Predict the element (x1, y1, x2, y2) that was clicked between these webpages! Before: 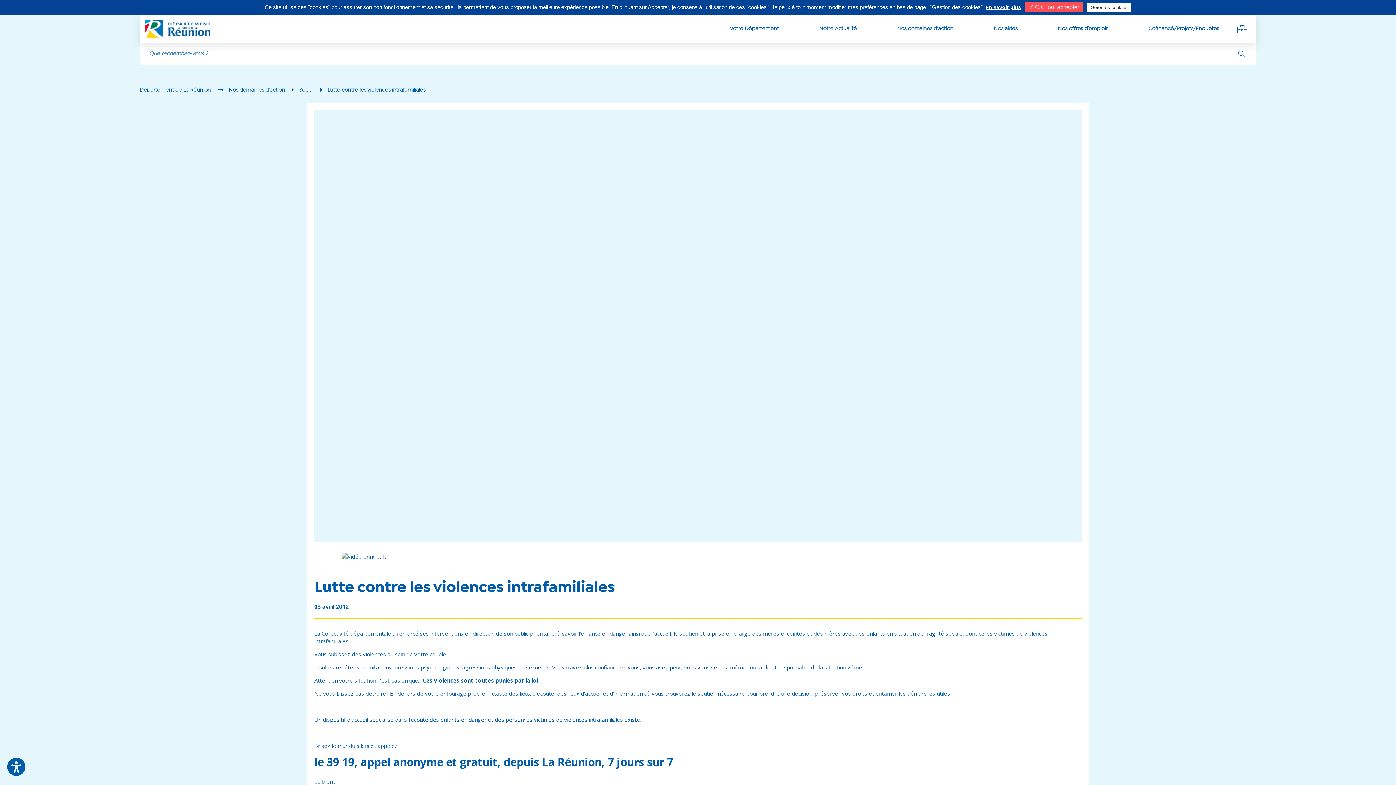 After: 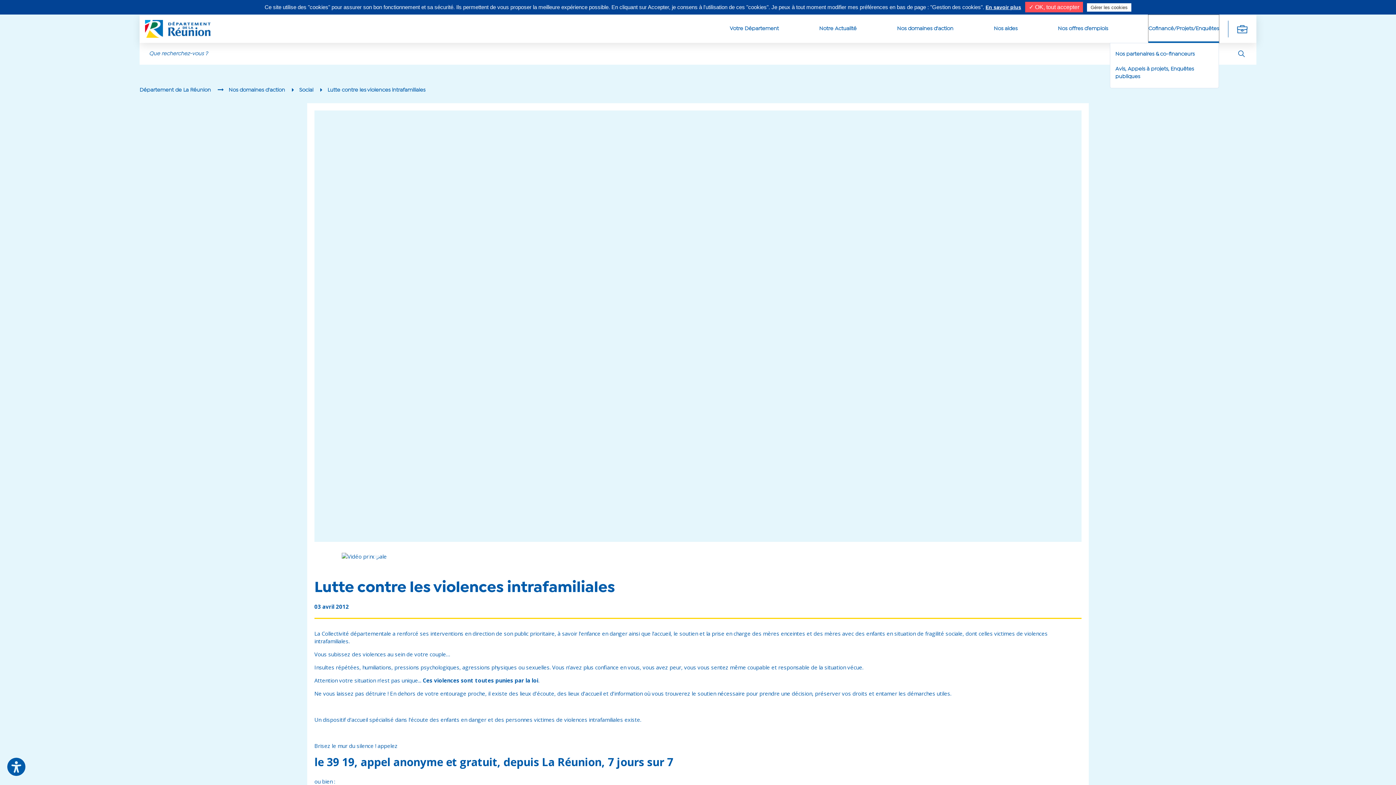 Action: label: Cofinancé/Projets/Enquêtes bbox: (1148, 14, 1219, 42)